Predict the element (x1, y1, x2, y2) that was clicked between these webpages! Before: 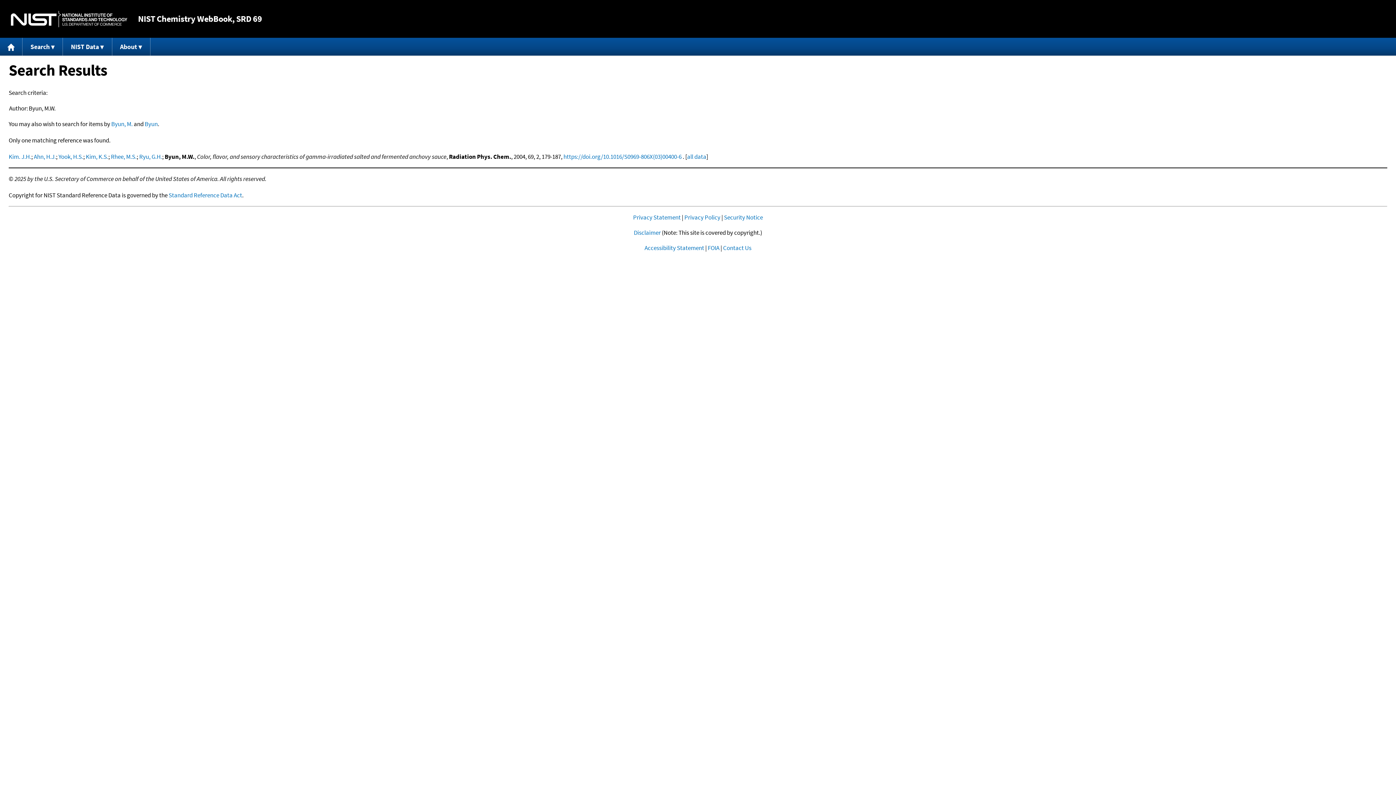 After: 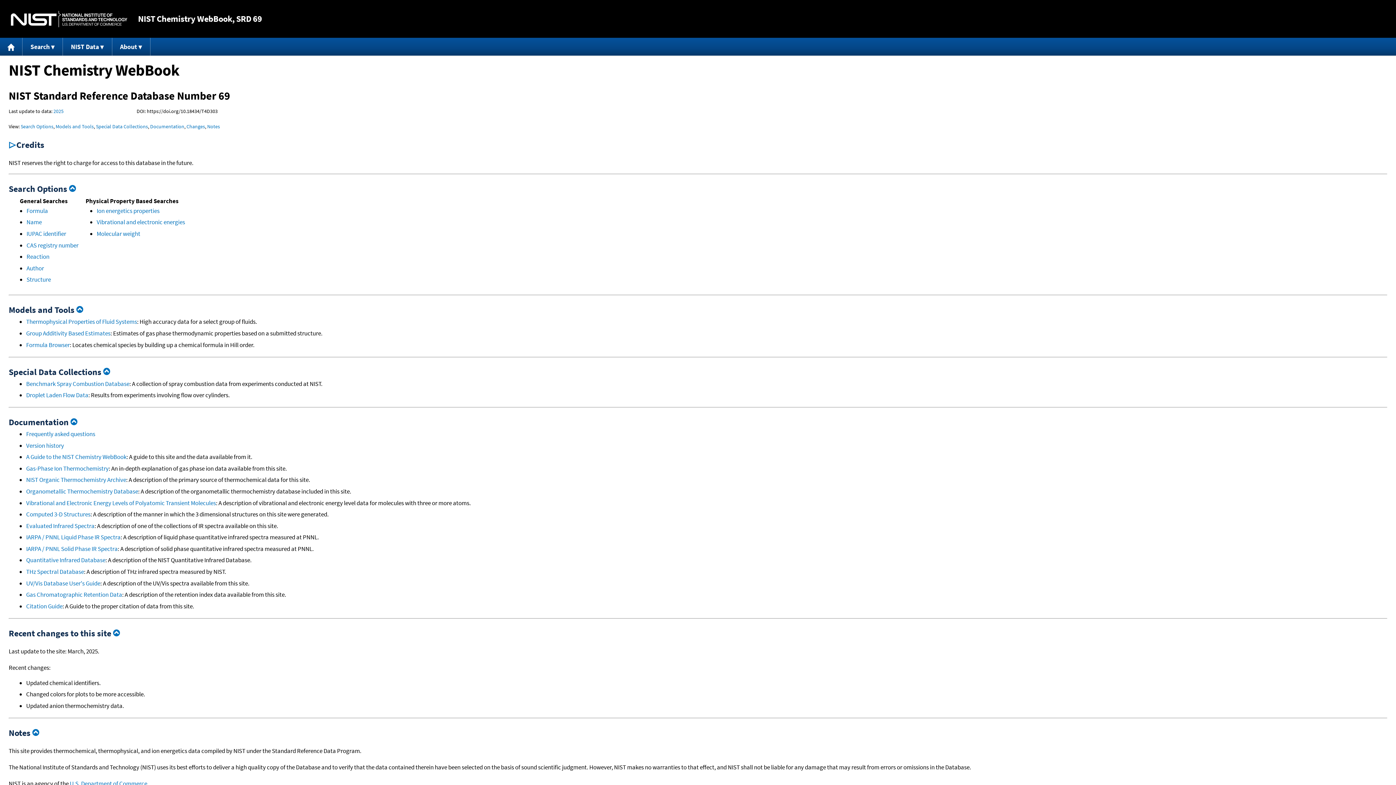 Action: label: Home bbox: (0, 37, 22, 55)